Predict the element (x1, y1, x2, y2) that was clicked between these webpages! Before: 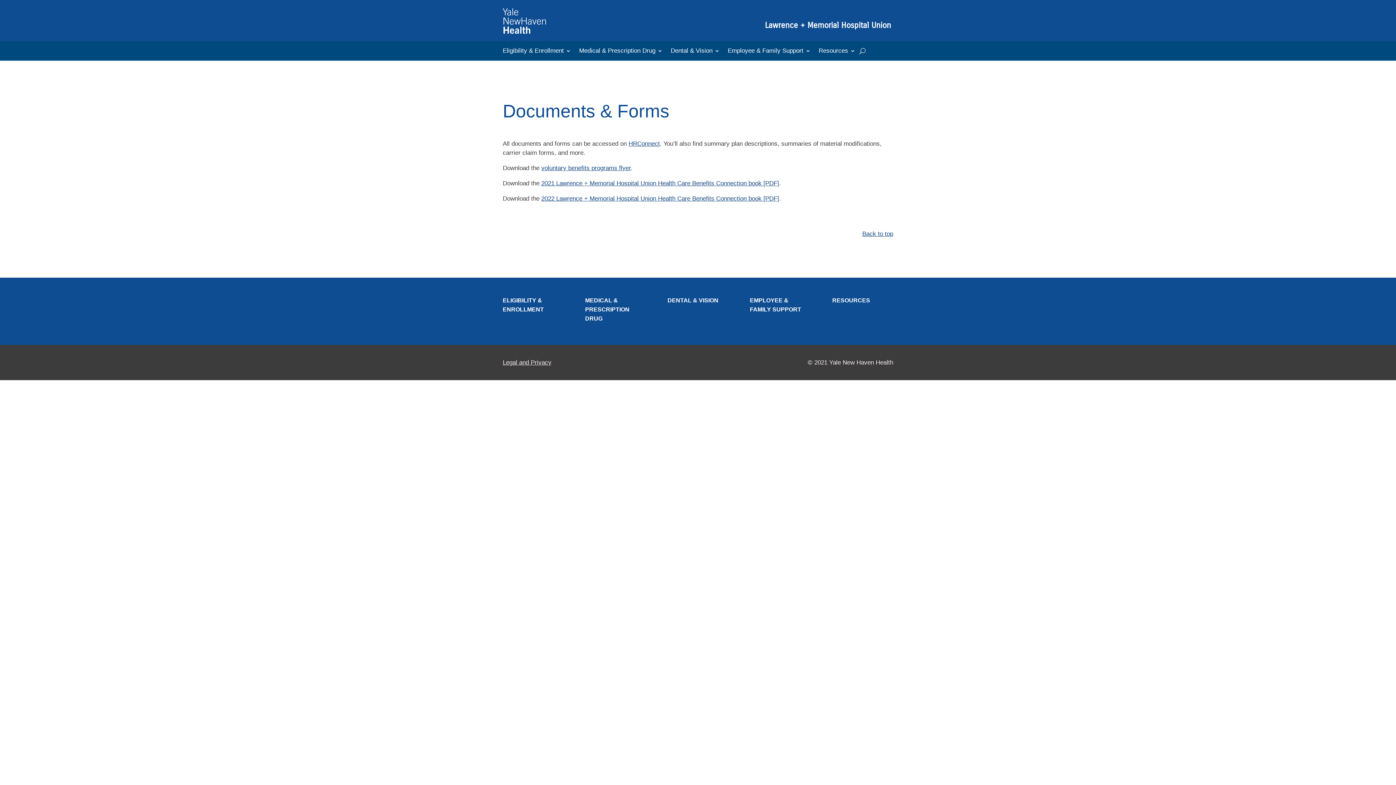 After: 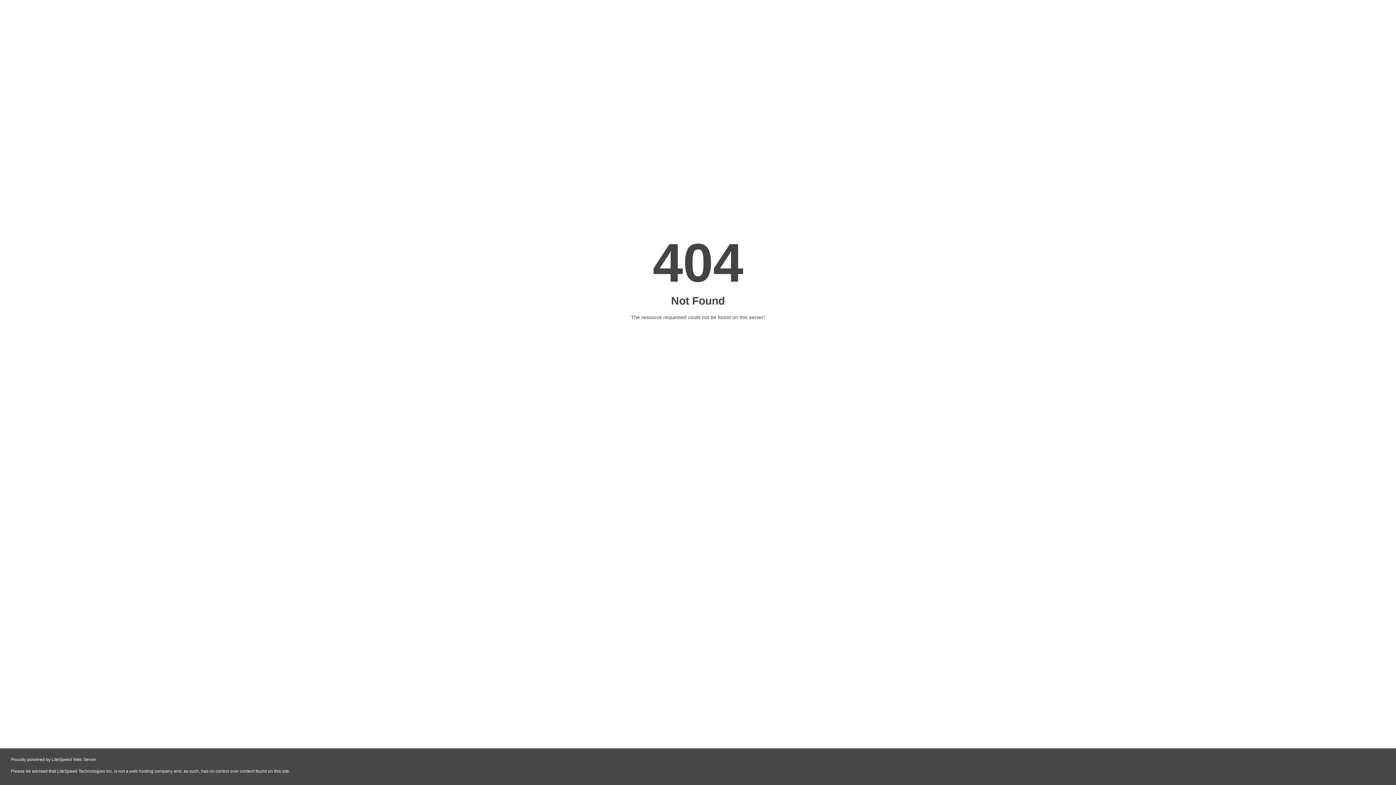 Action: bbox: (667, 297, 718, 303) label: DENTAL & VISION